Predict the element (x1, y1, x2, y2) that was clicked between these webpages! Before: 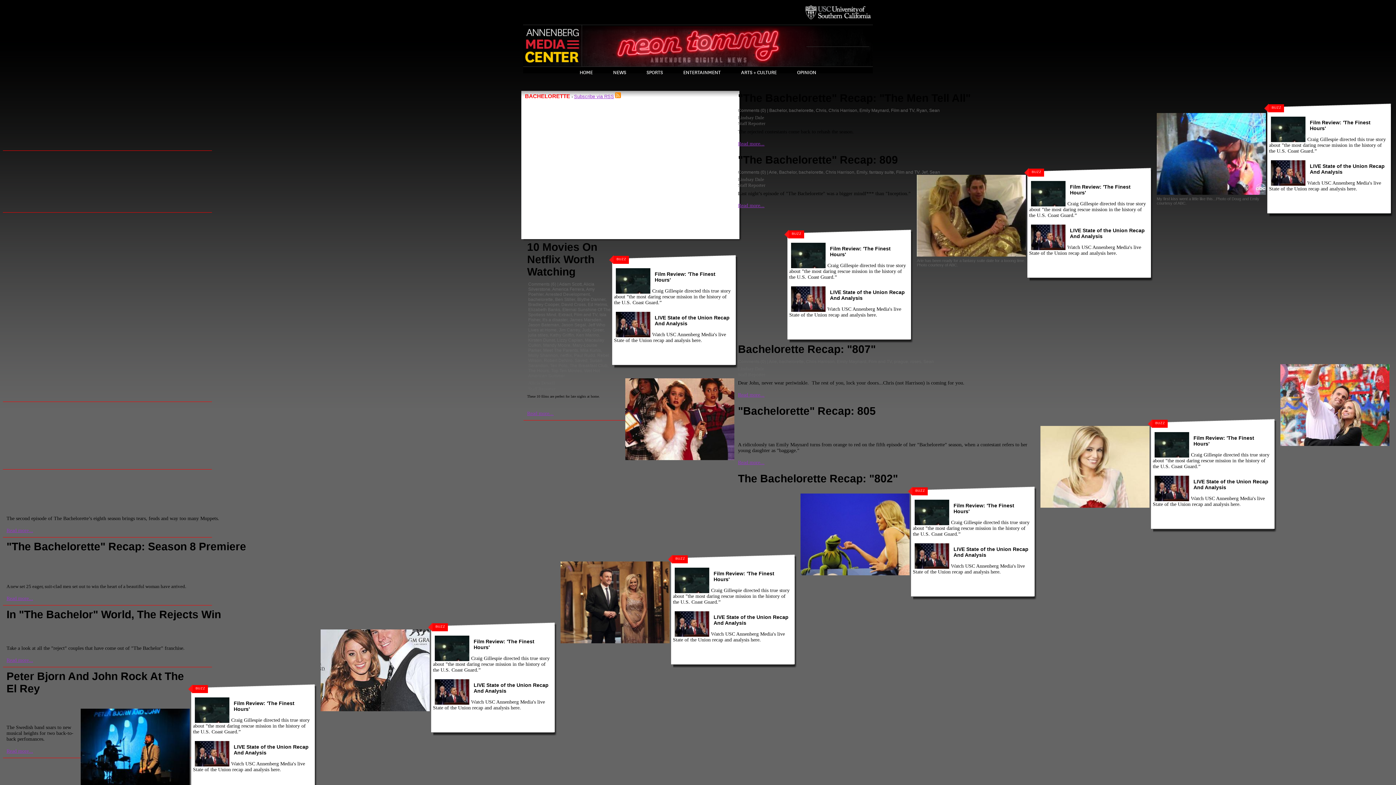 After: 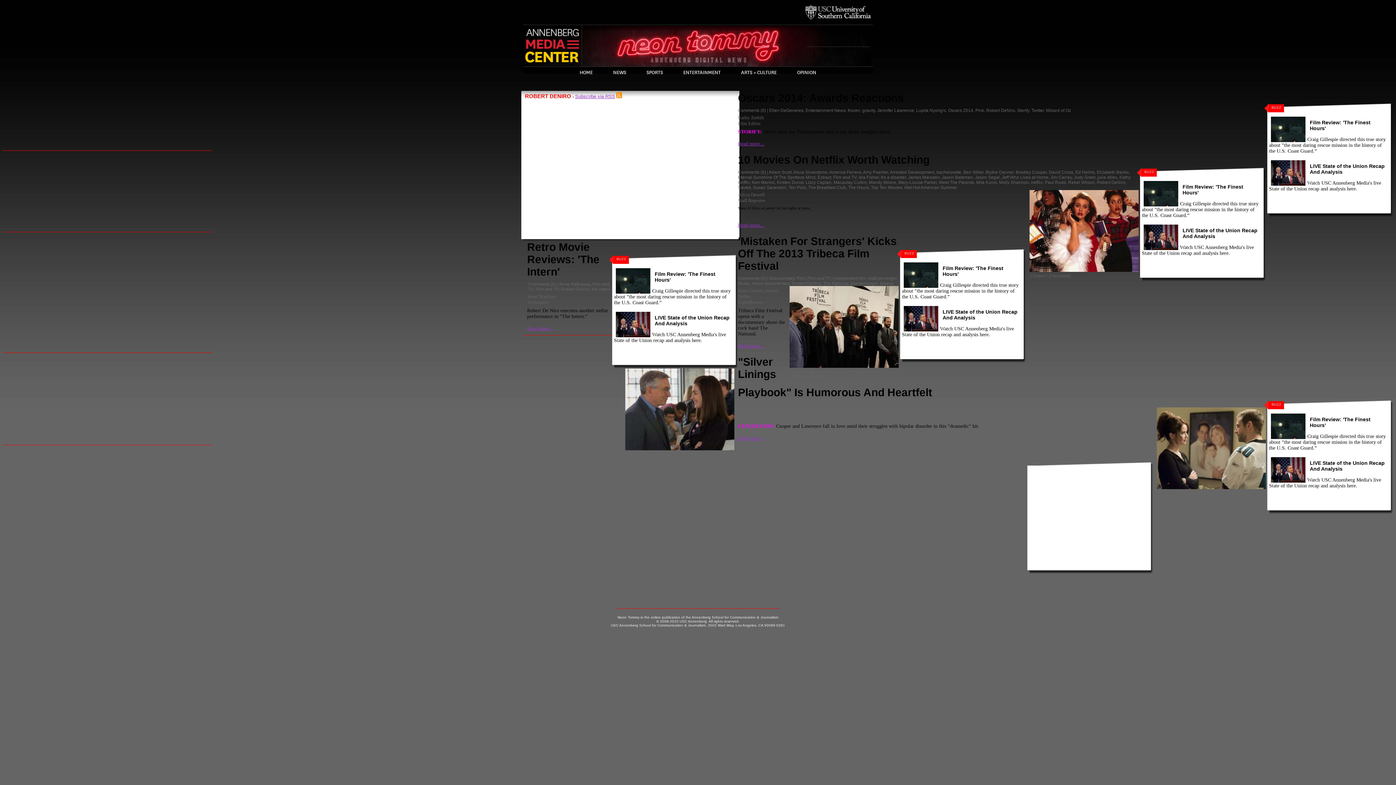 Action: label: Robert DeNiro bbox: (544, 358, 572, 363)